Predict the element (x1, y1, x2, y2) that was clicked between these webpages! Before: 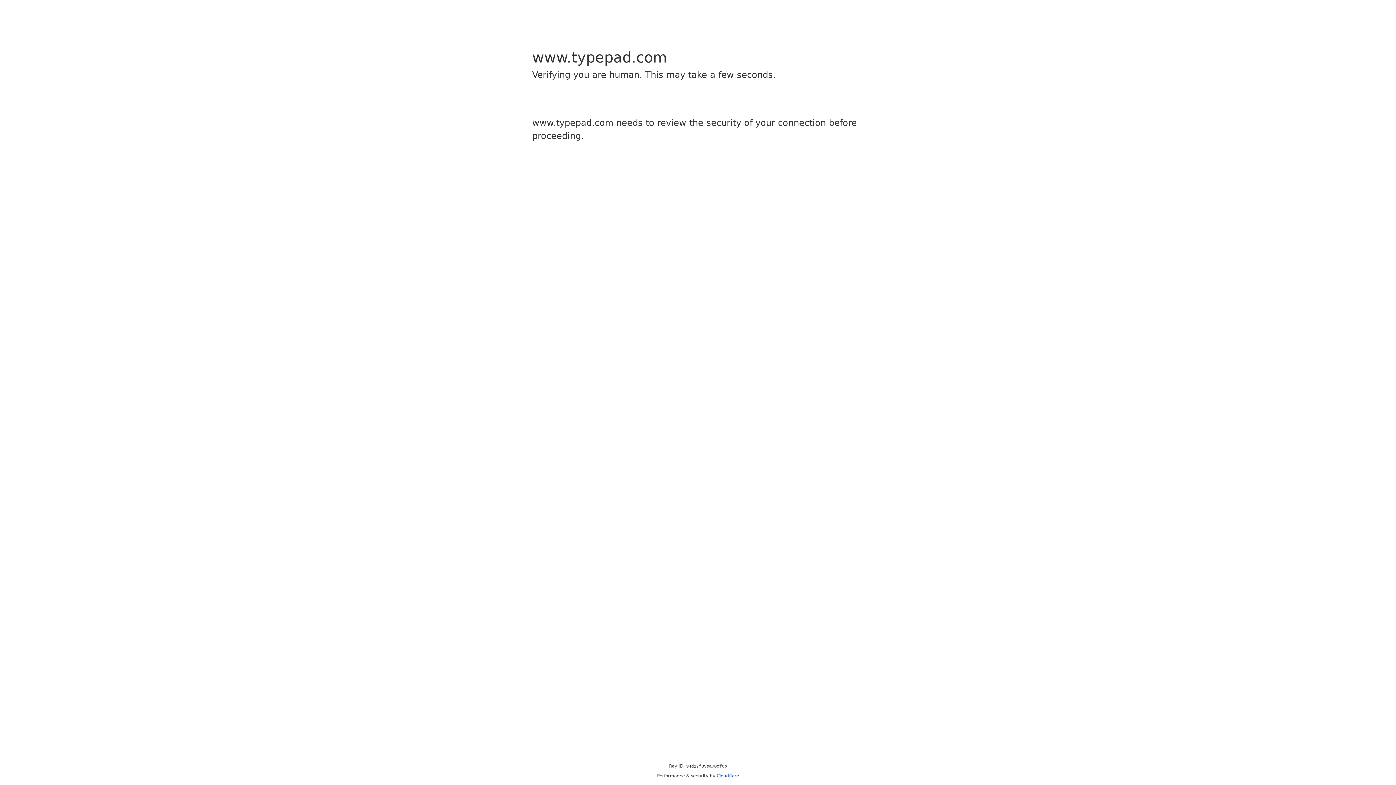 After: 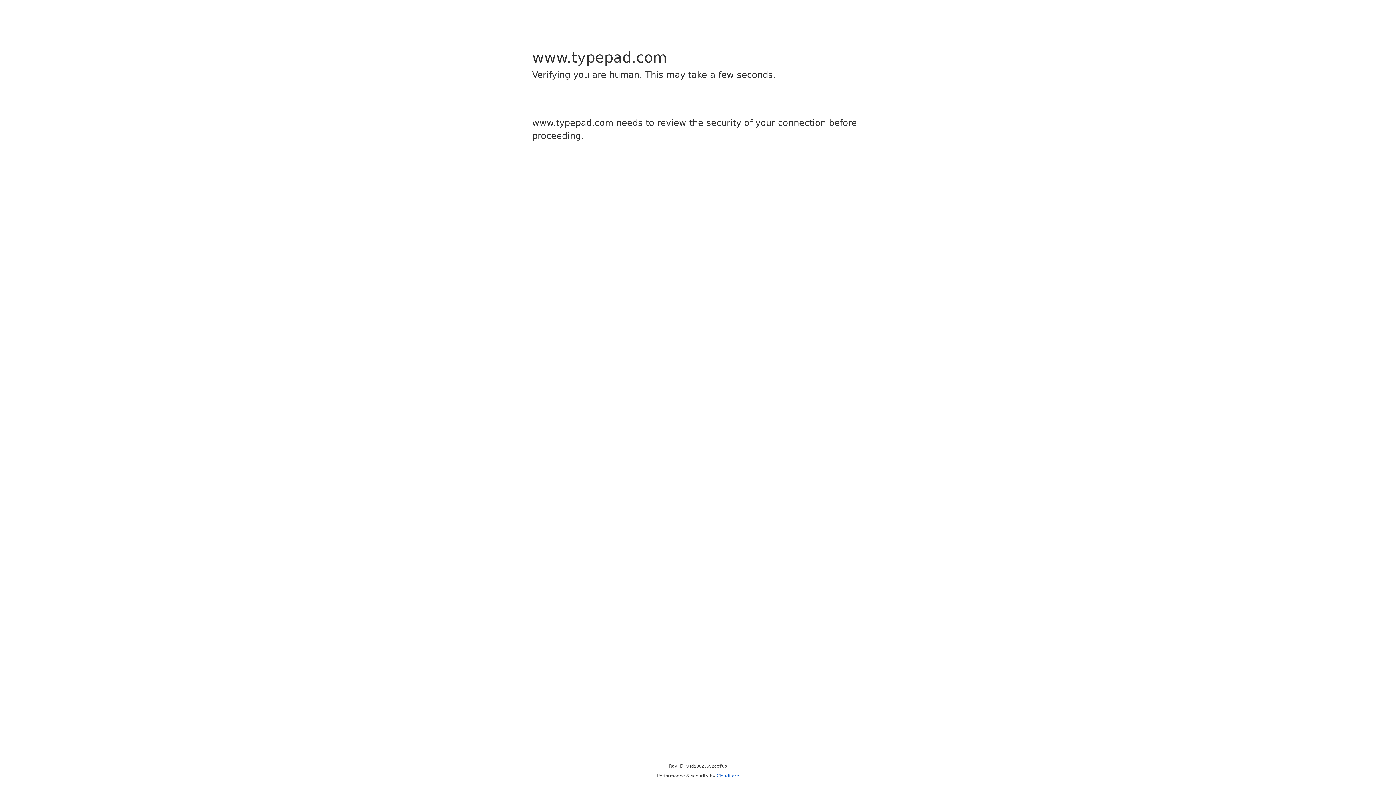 Action: label: Cloudflare bbox: (716, 773, 739, 778)